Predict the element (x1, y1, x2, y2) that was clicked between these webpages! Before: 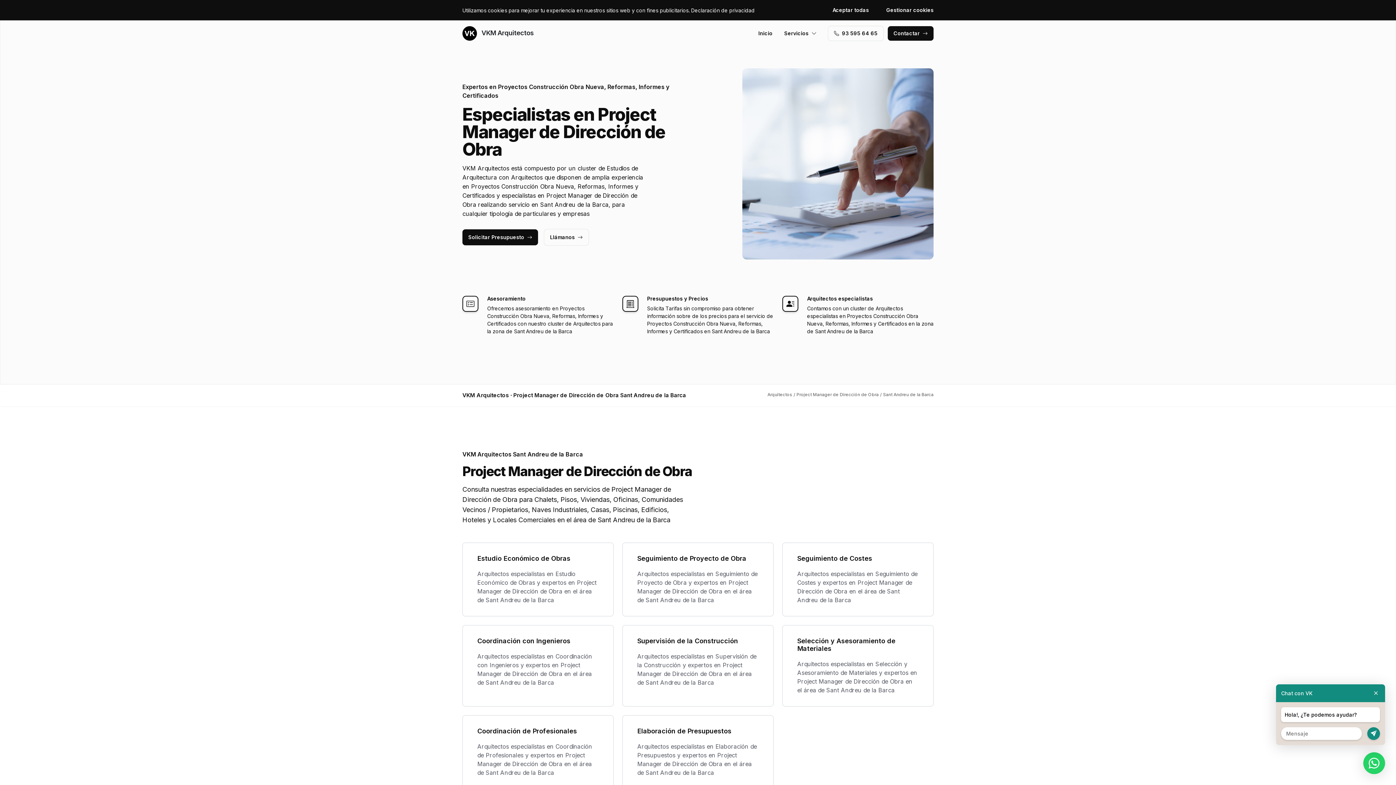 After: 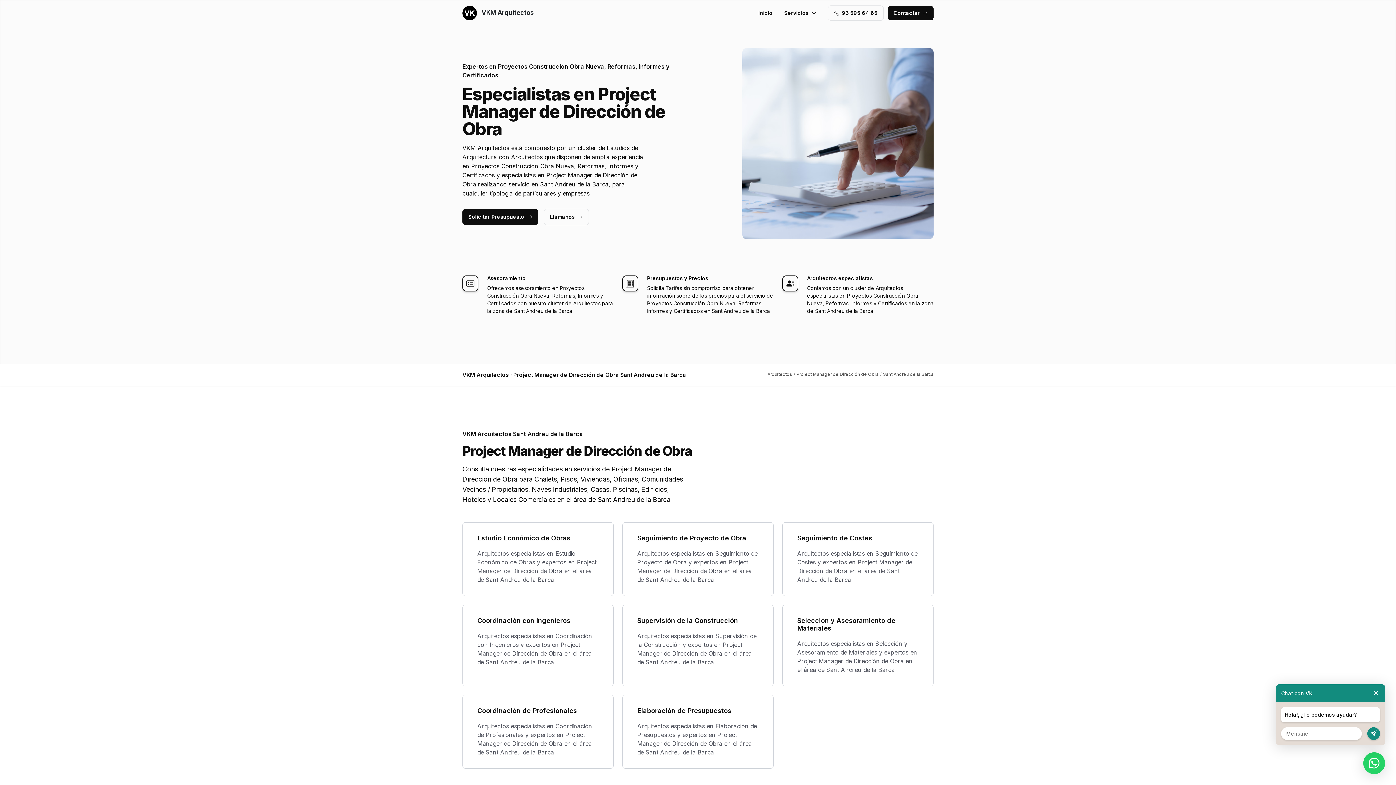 Action: label: Aceptar todas bbox: (832, 2, 874, 17)